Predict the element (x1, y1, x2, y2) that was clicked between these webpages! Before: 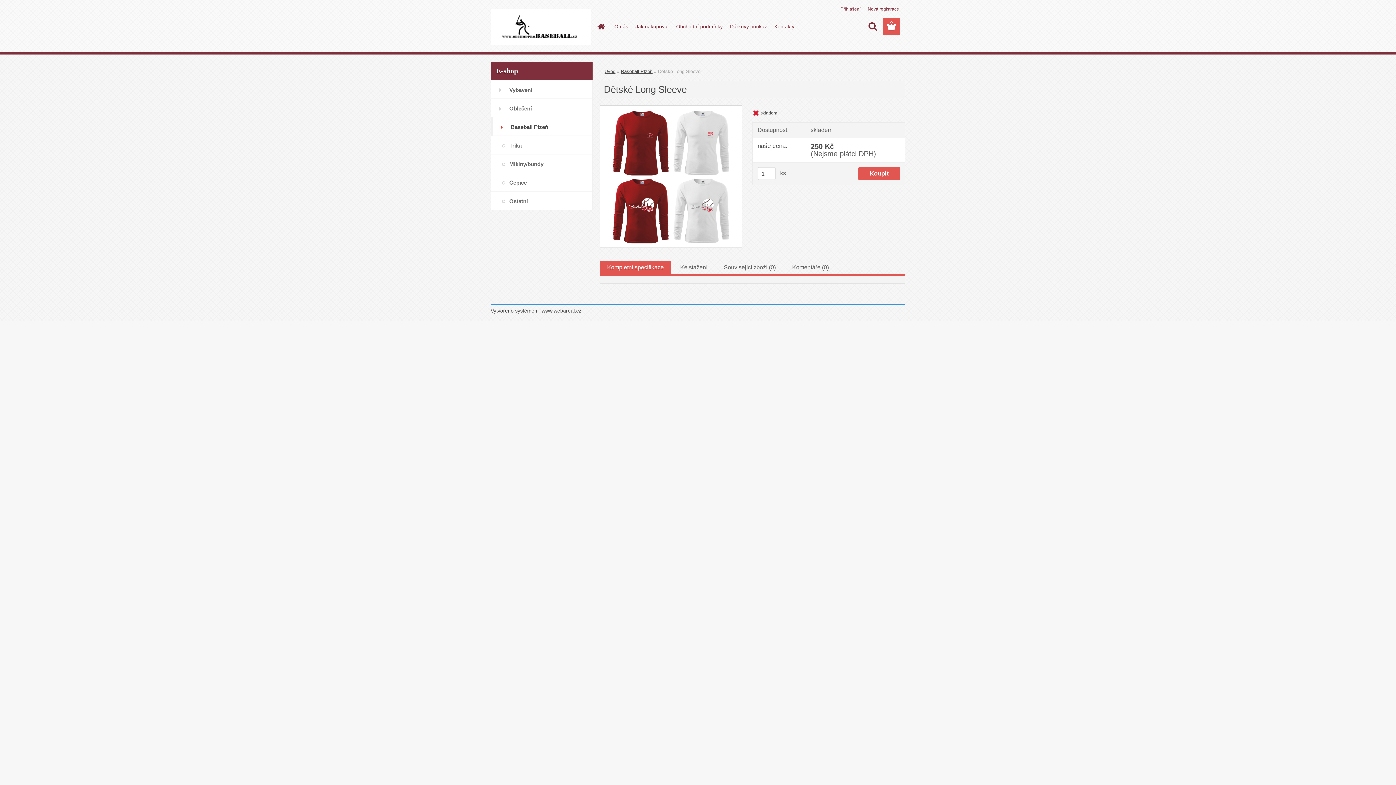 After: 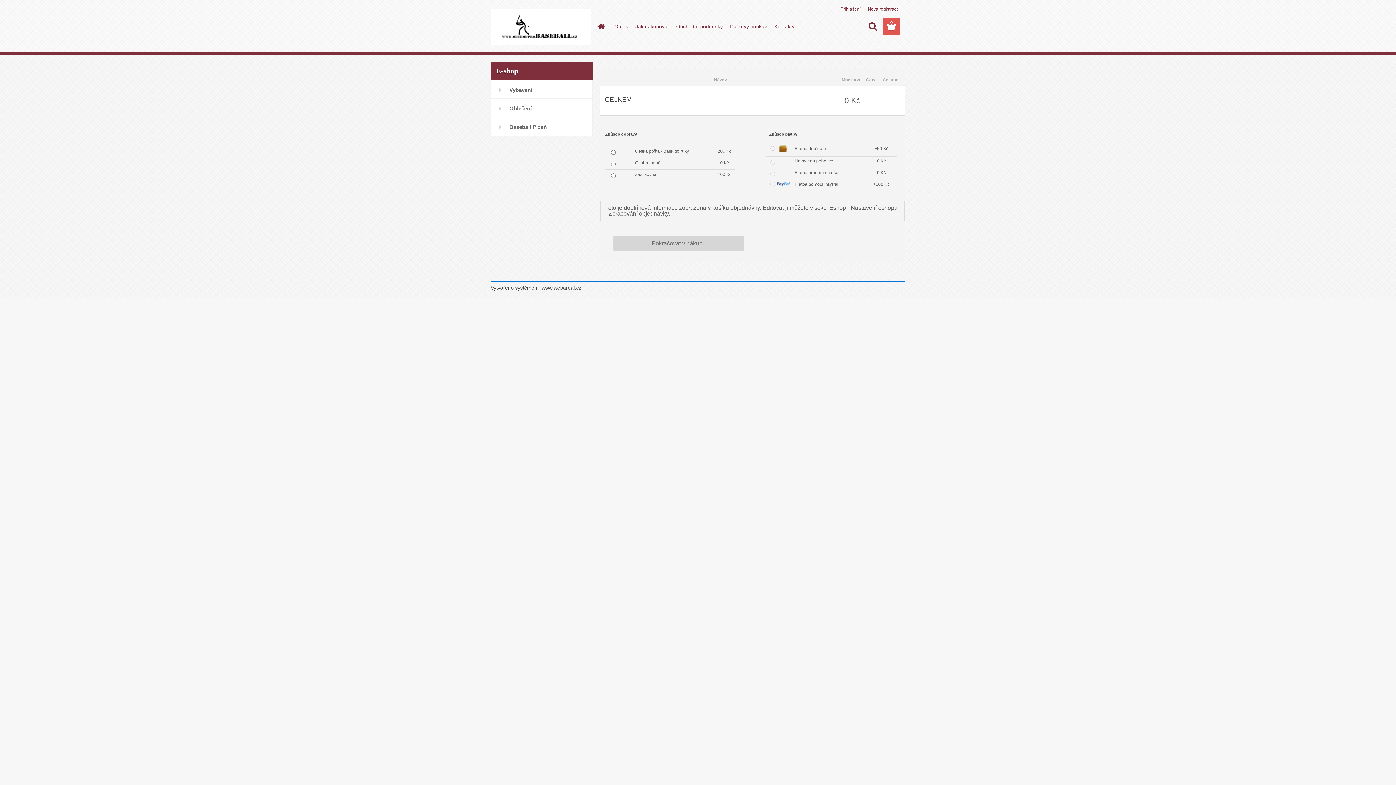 Action: bbox: (883, 18, 900, 34)